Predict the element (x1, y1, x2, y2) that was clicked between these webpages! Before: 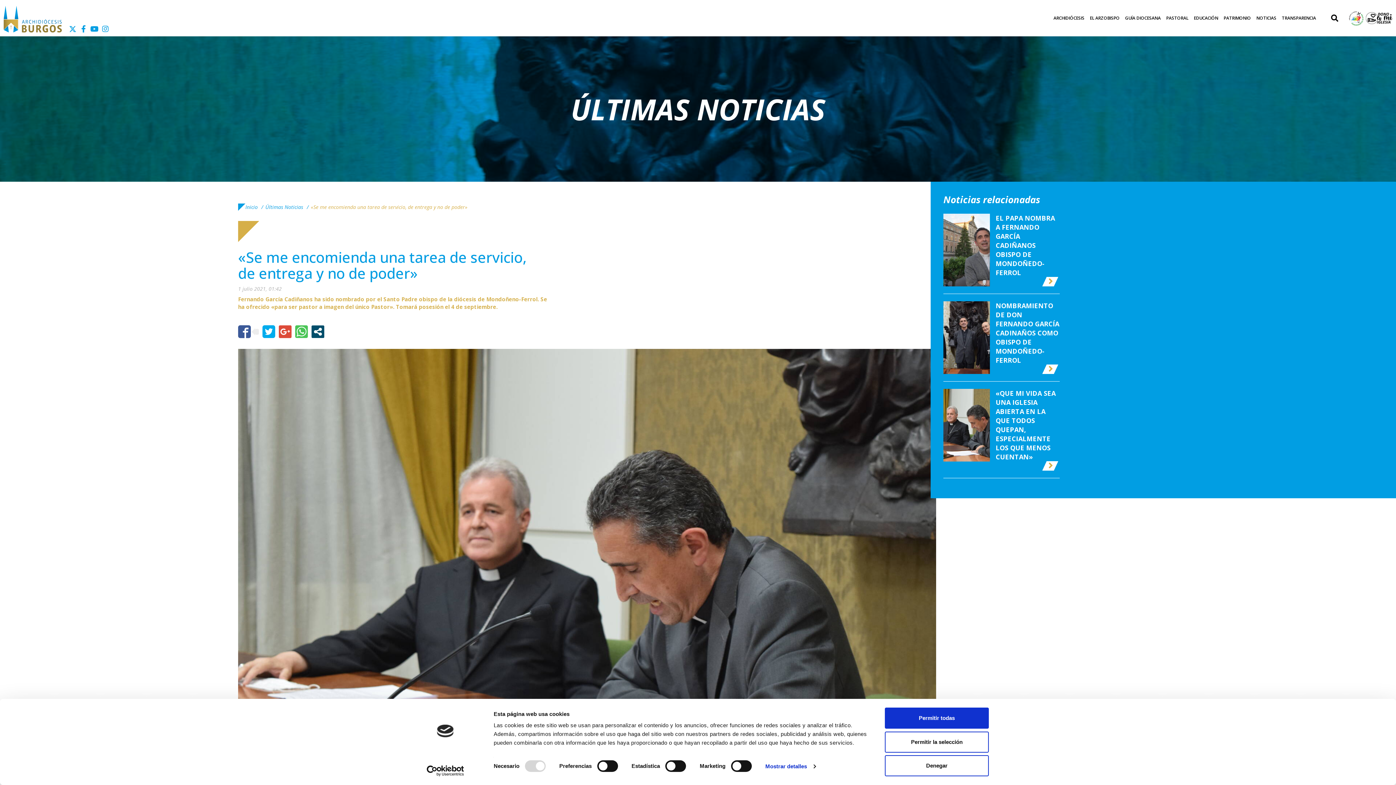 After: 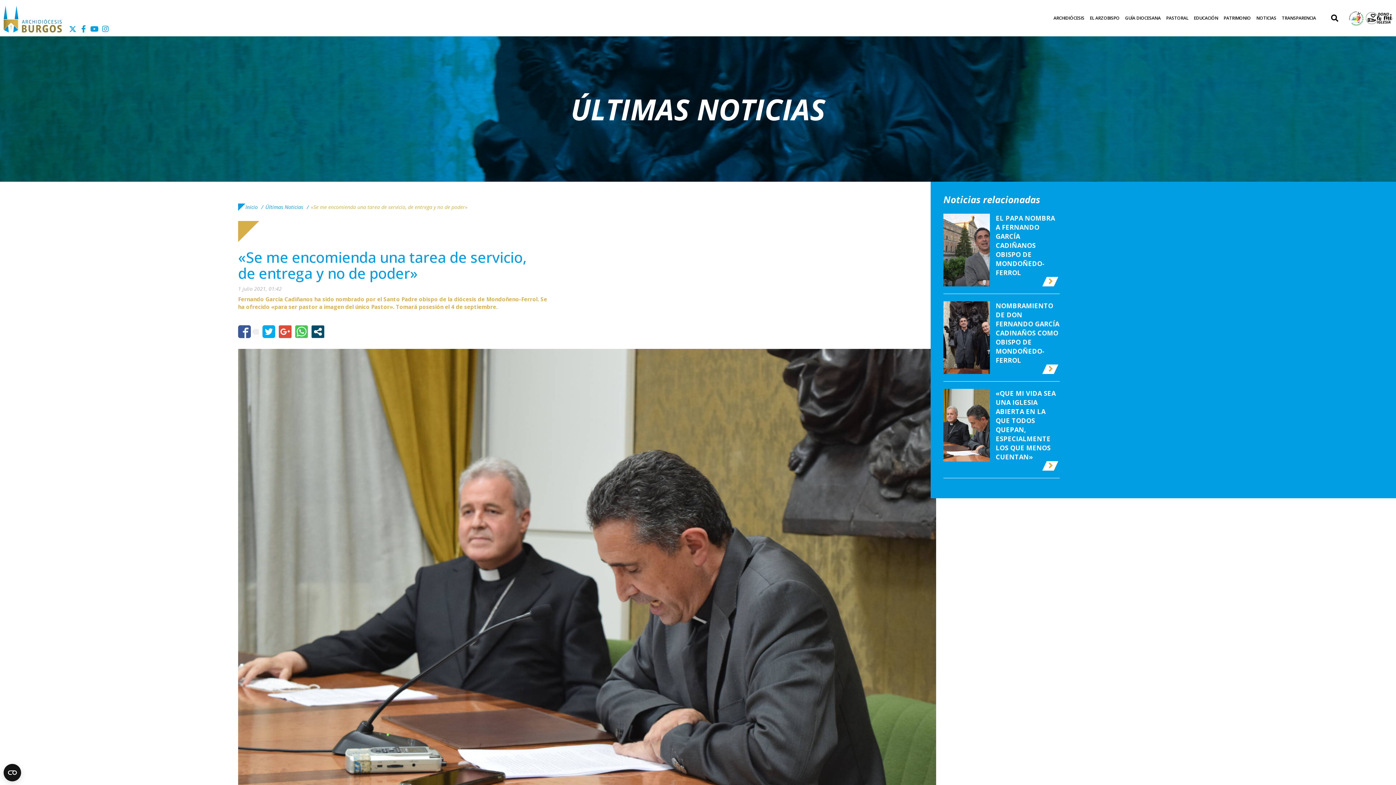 Action: label: Permitir la selección bbox: (885, 731, 989, 752)